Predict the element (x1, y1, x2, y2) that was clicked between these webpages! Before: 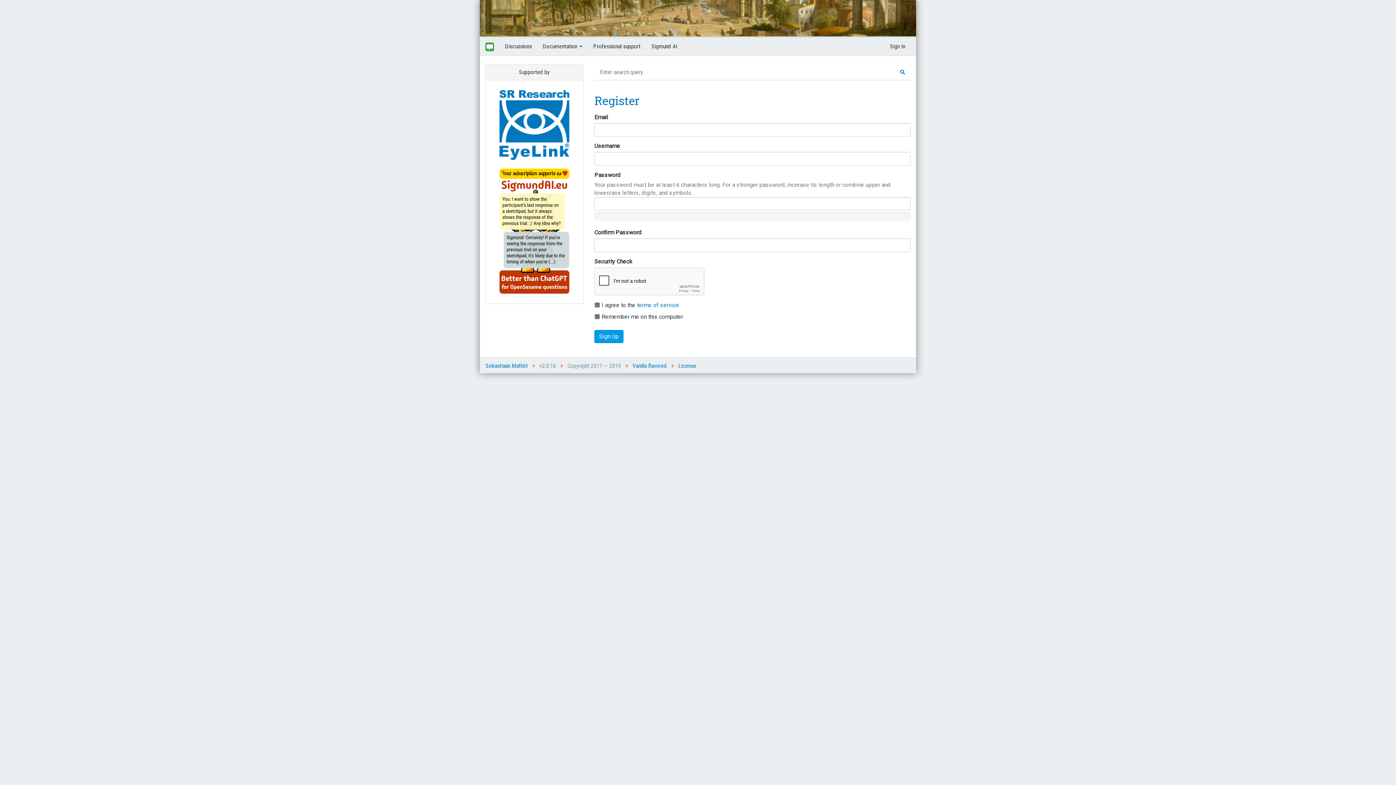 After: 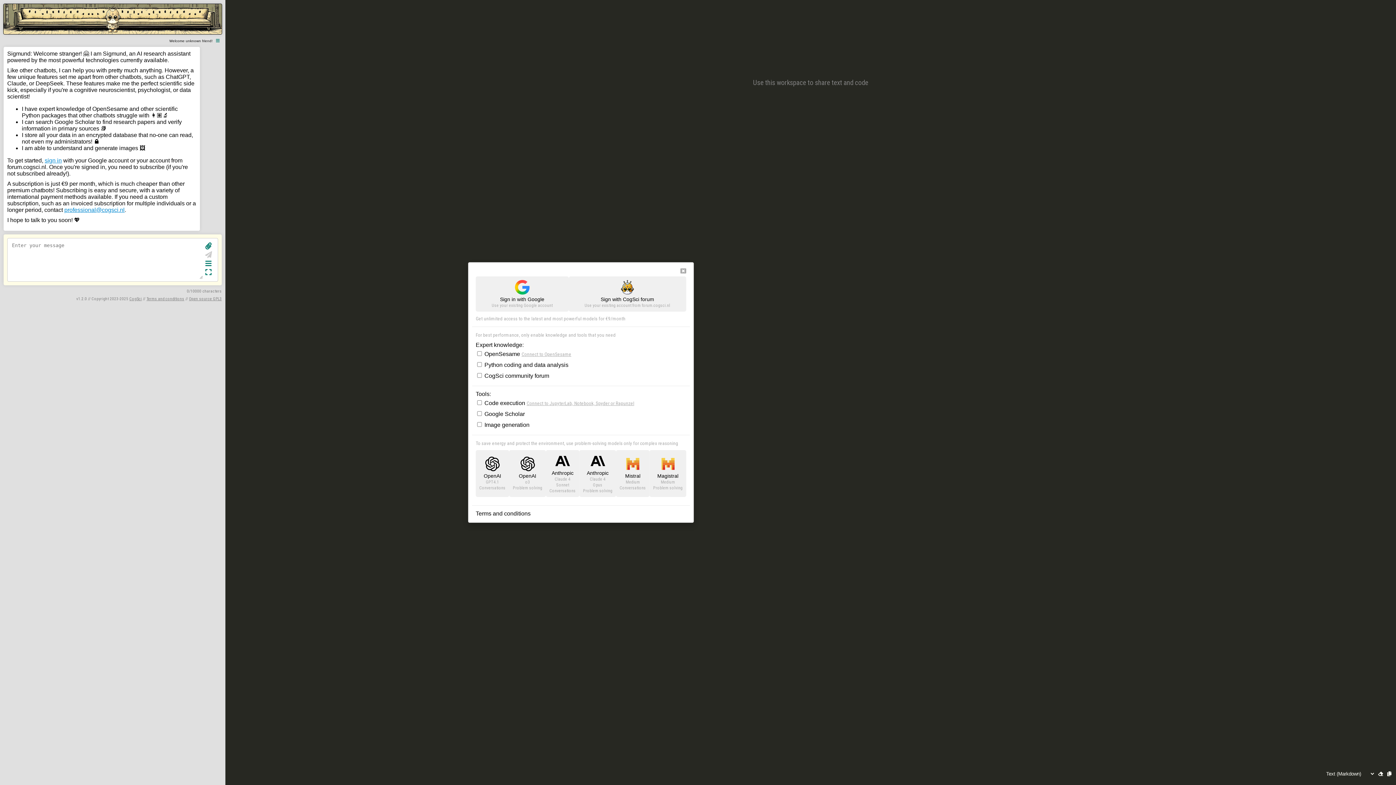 Action: bbox: (495, 227, 573, 234)